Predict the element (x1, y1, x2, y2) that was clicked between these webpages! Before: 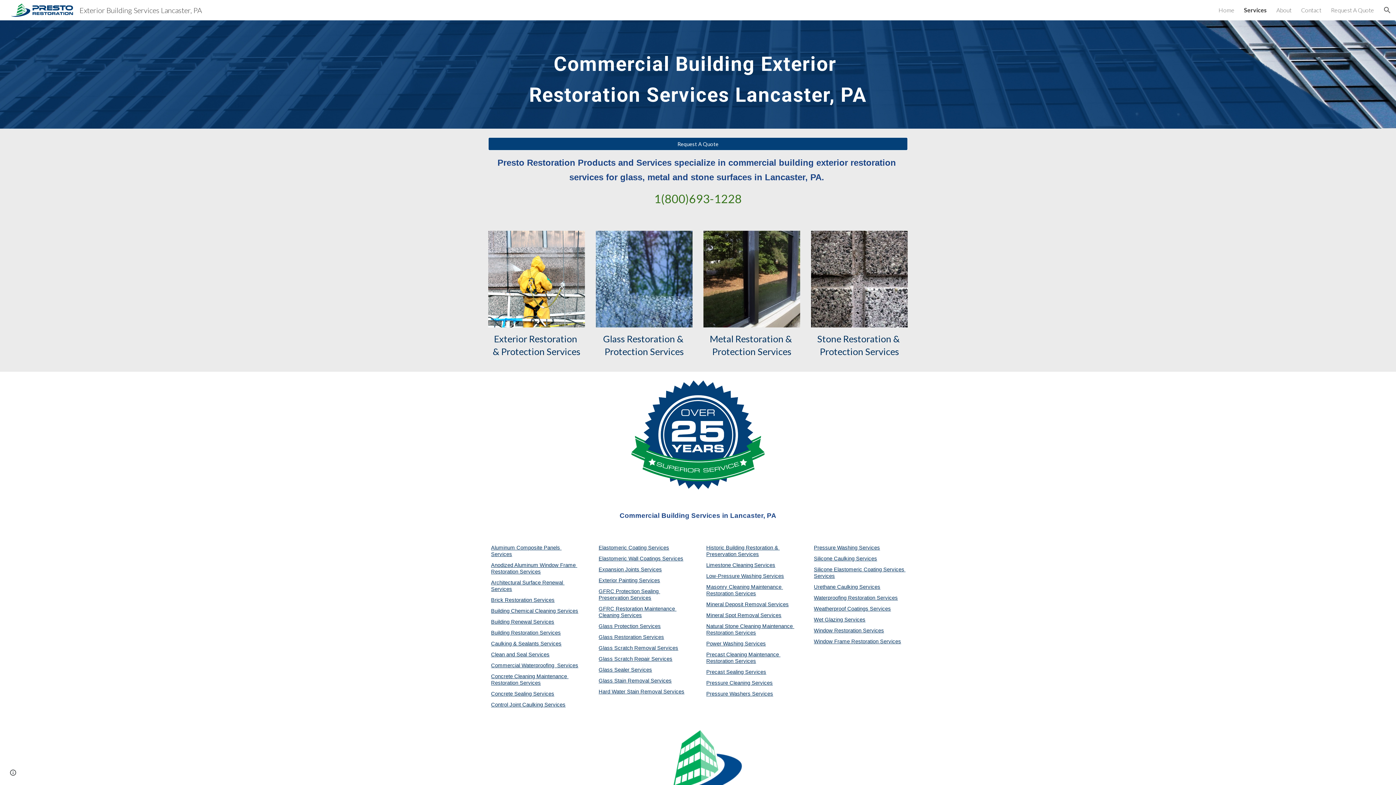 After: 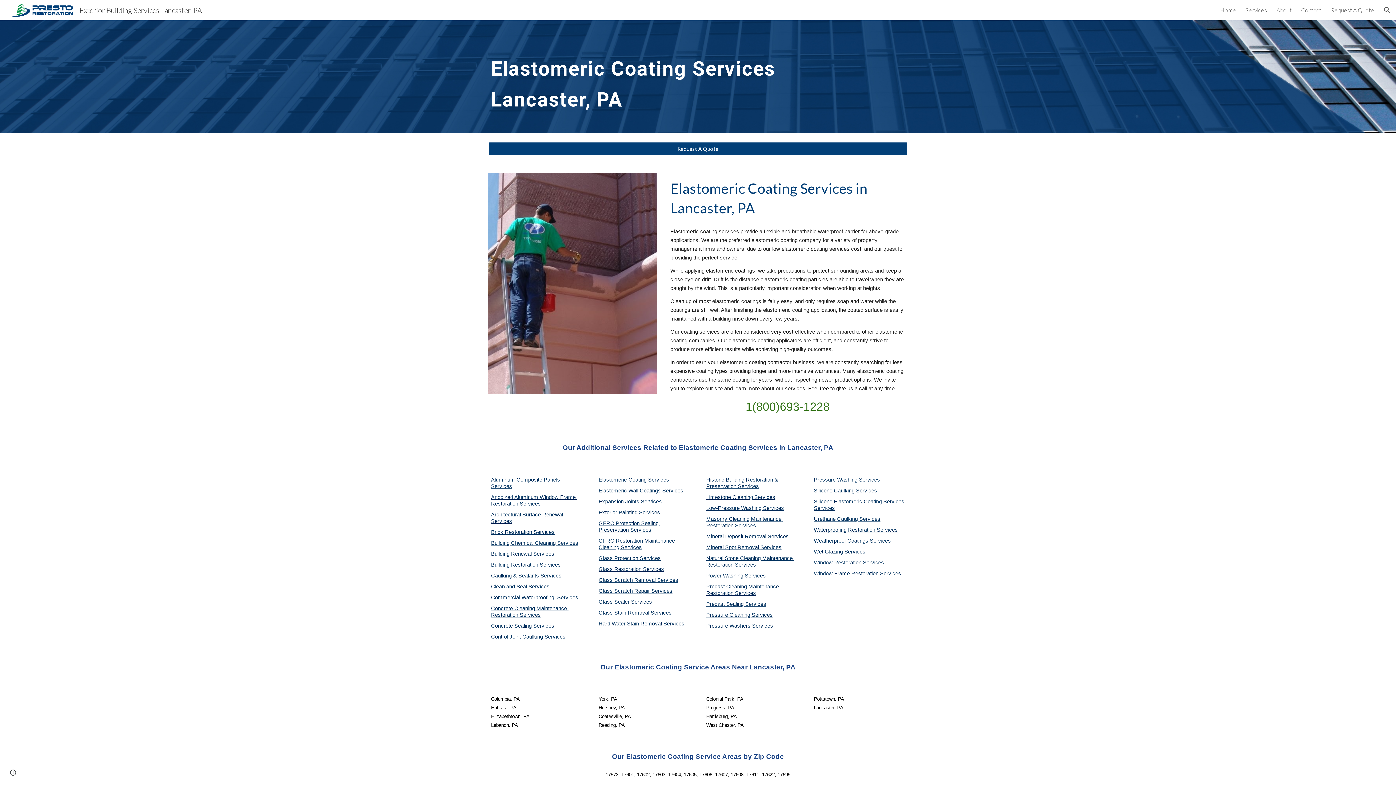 Action: label: Elastomeric Coating Services bbox: (598, 545, 669, 550)